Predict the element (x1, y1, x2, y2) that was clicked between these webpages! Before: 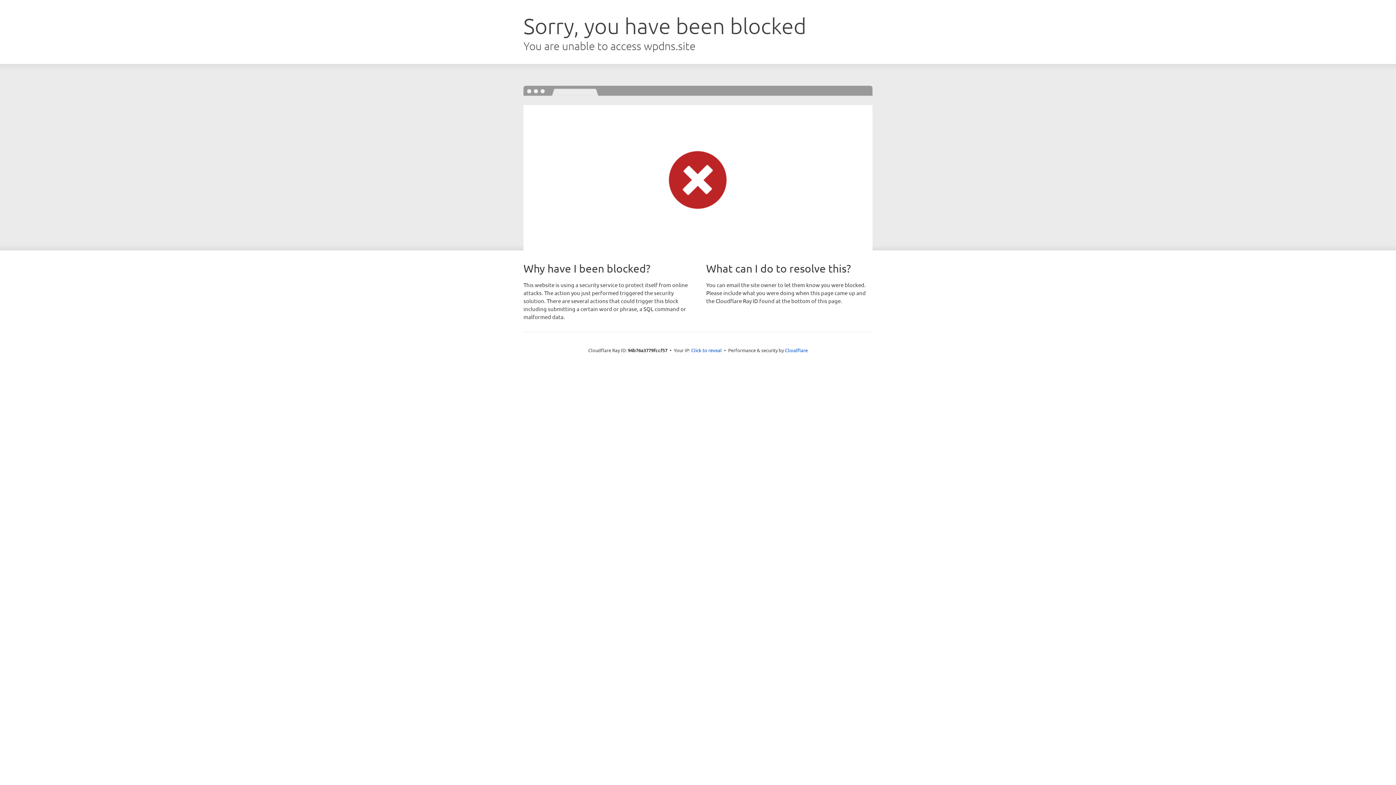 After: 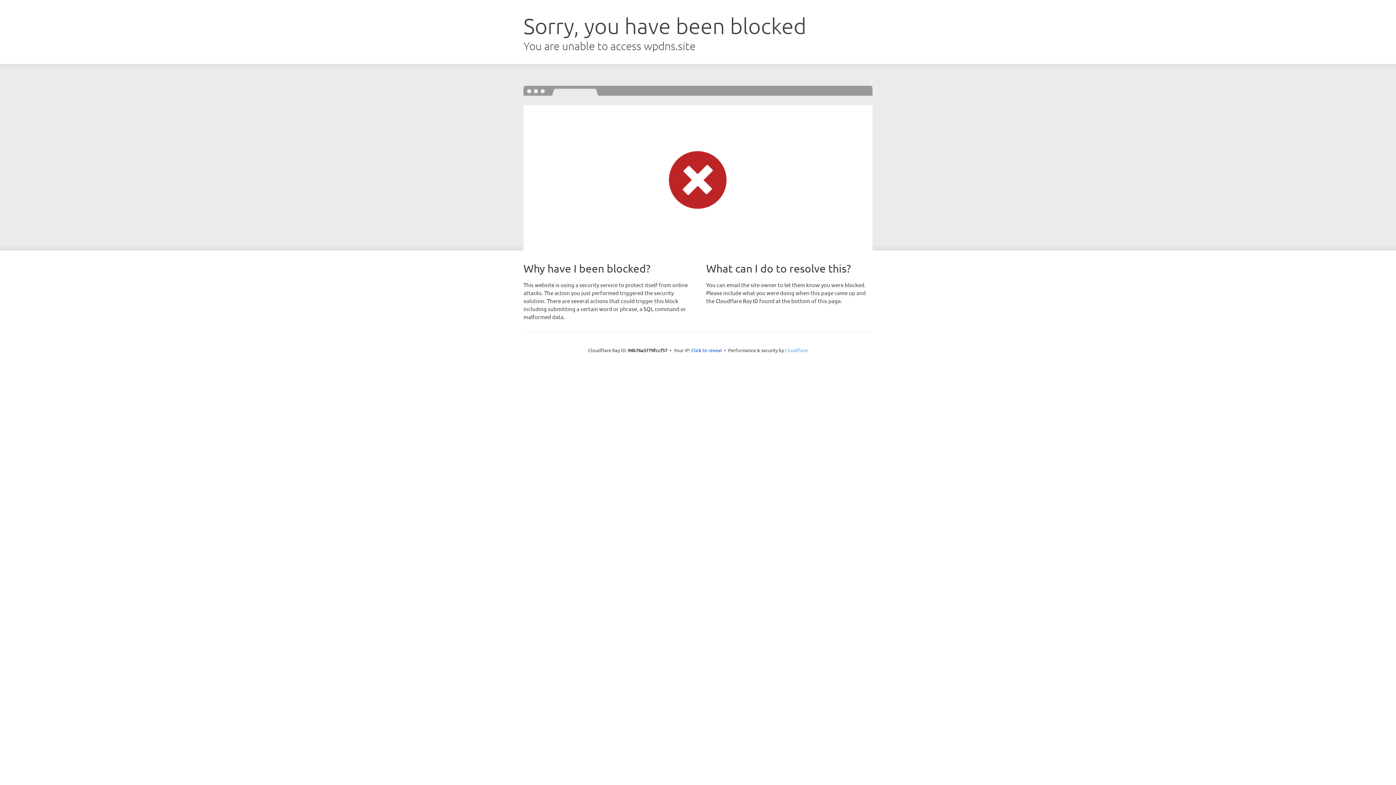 Action: label: Cloudflare bbox: (785, 347, 808, 353)